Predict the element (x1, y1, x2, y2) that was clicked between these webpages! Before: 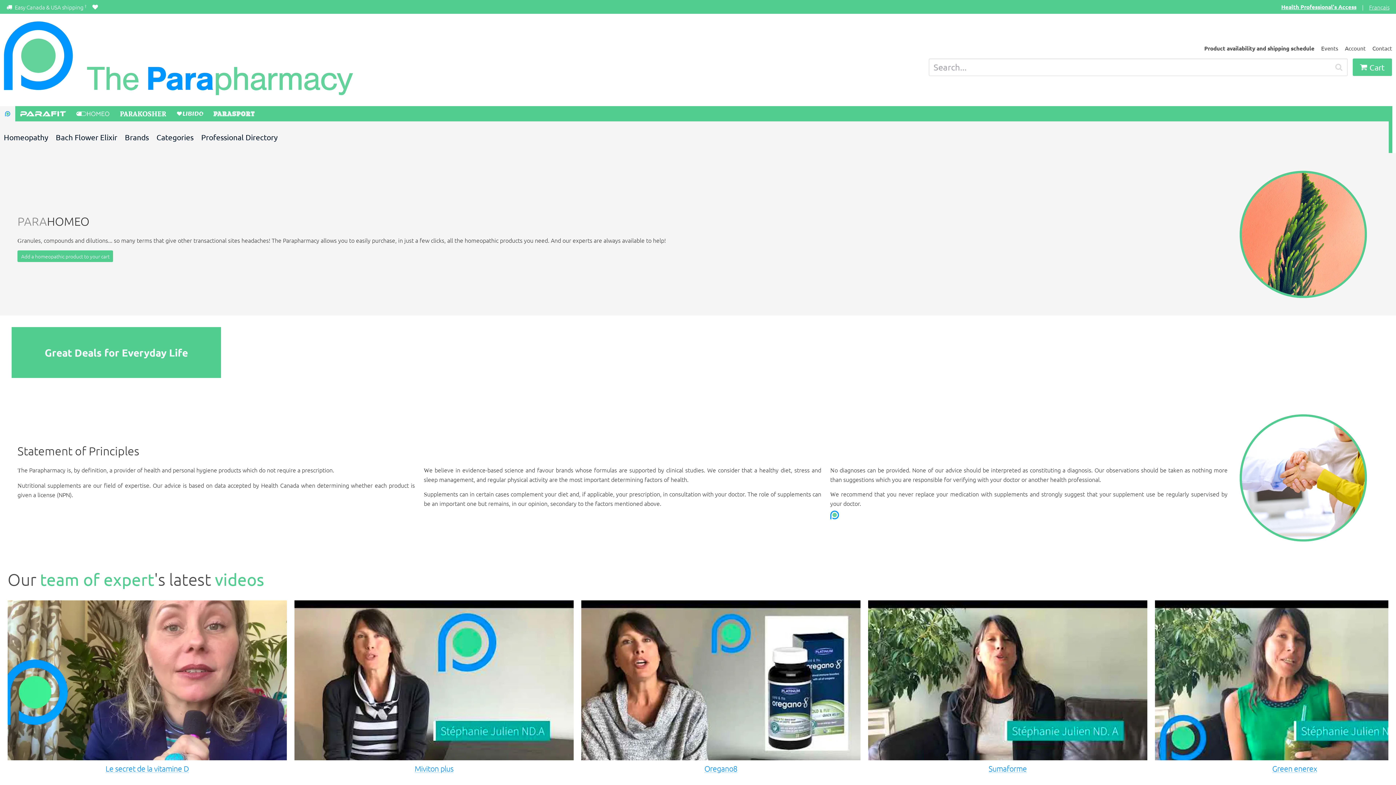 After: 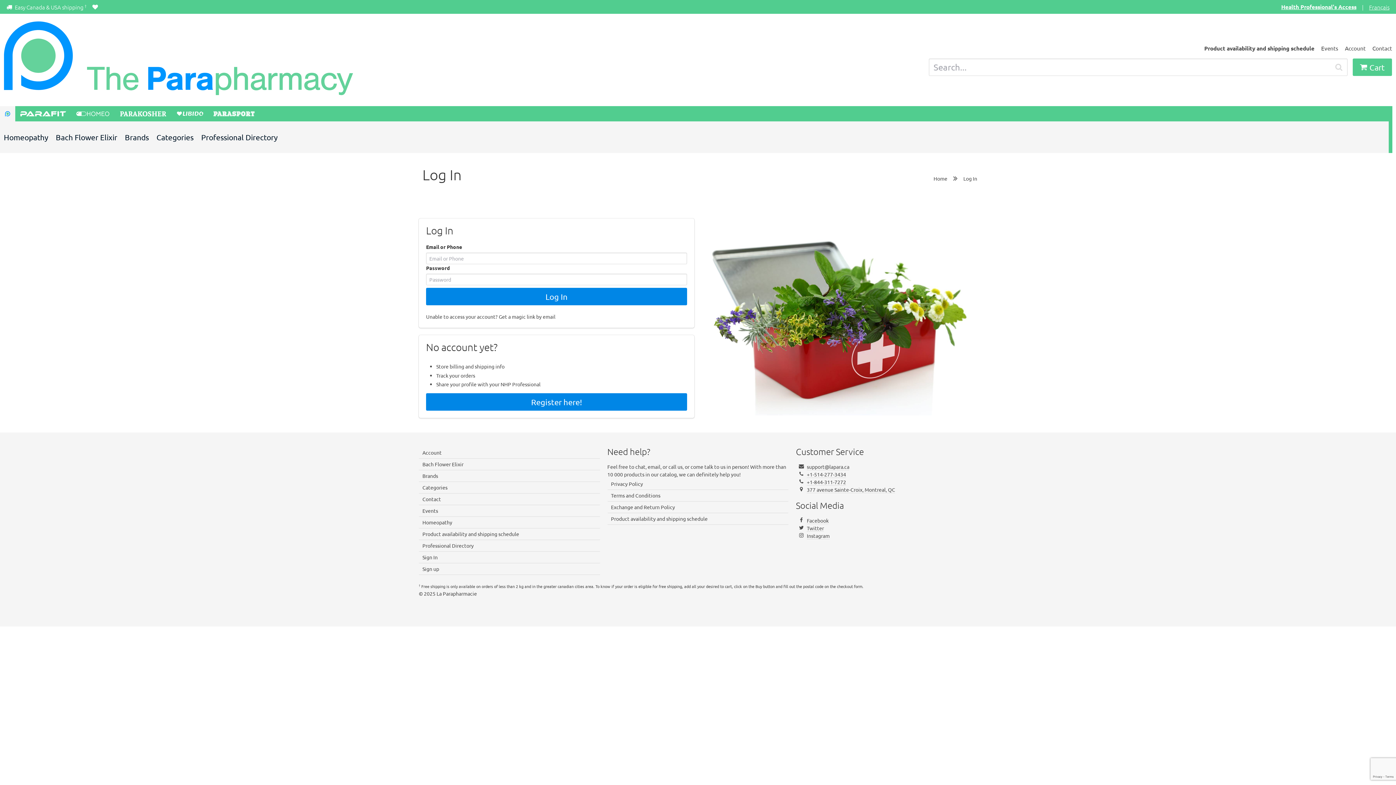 Action: bbox: (1345, 44, 1366, 51) label: Account